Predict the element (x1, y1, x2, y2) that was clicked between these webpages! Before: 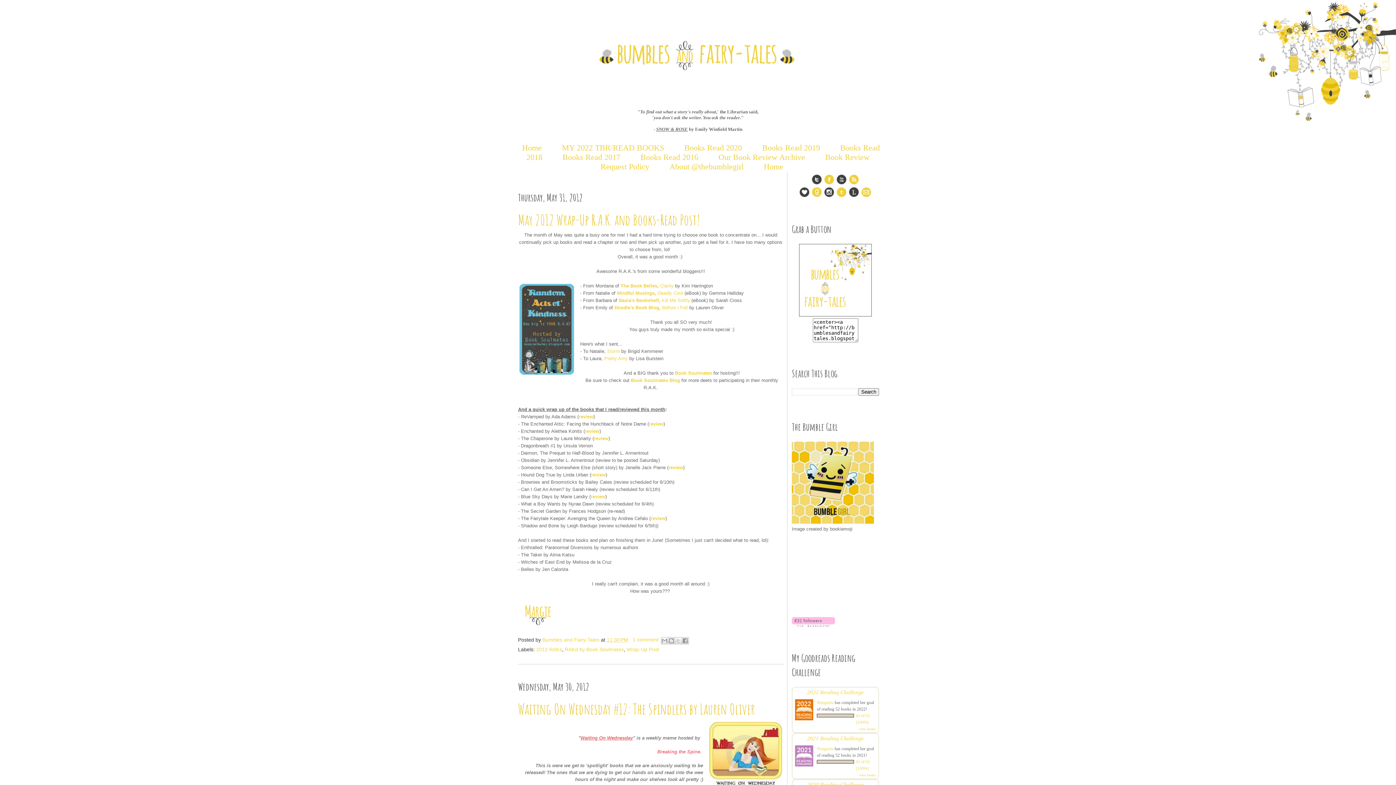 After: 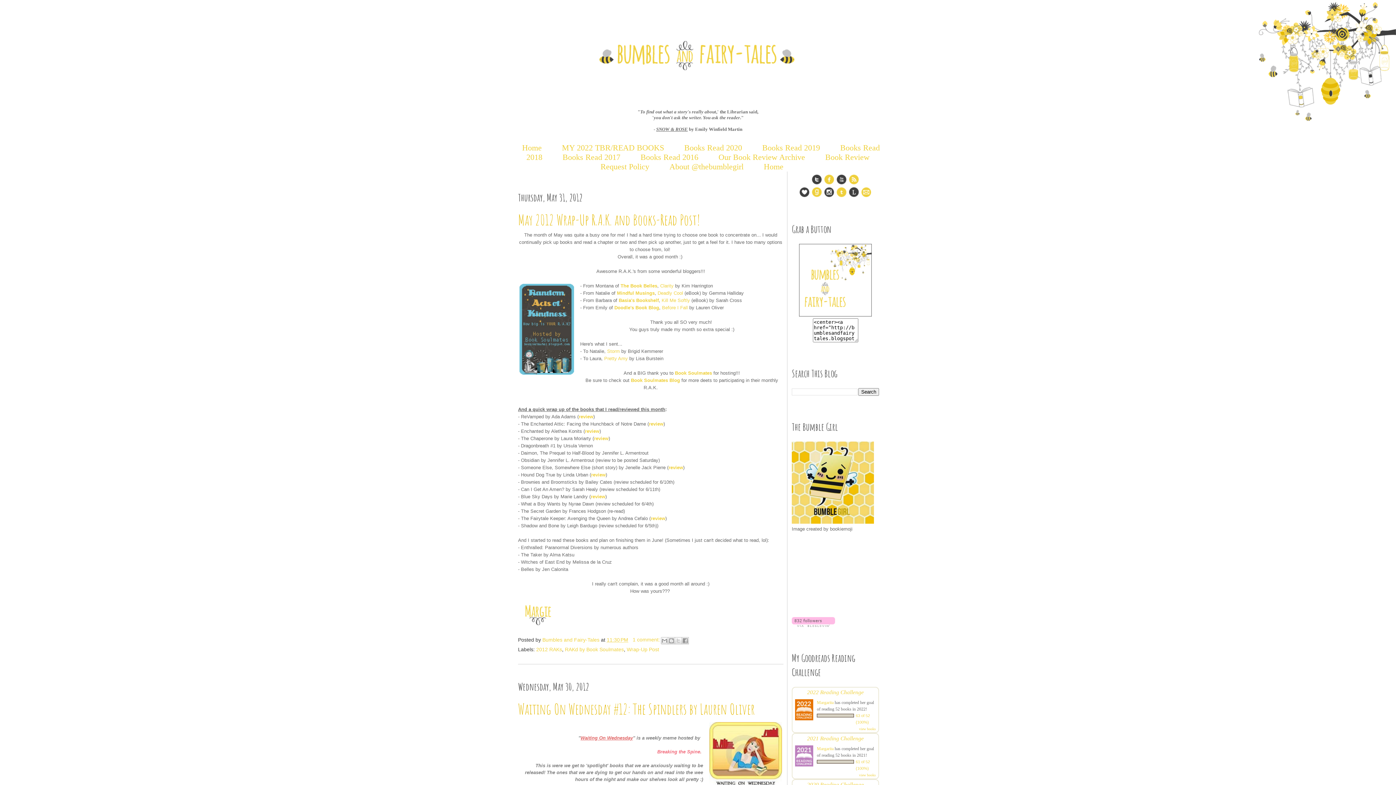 Action: bbox: (811, 193, 822, 198)